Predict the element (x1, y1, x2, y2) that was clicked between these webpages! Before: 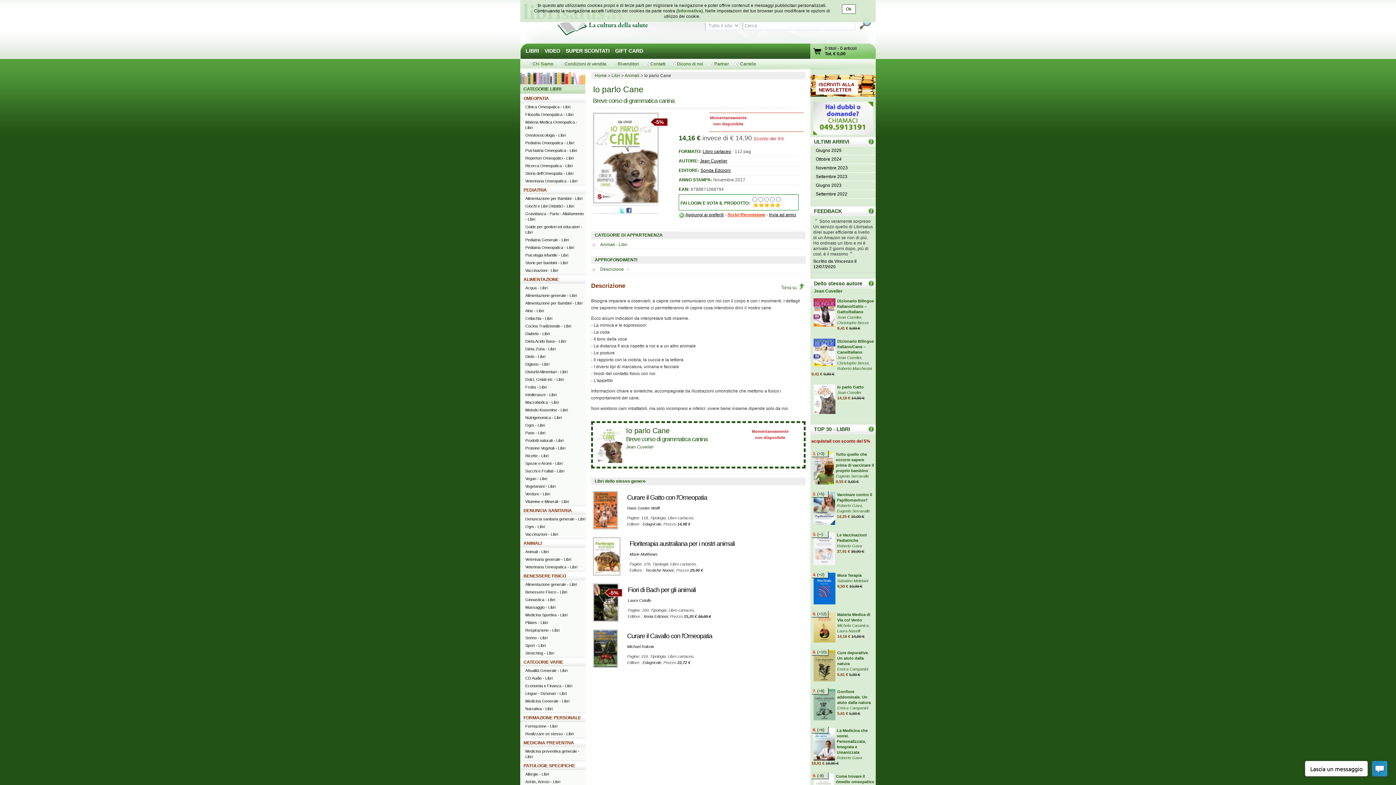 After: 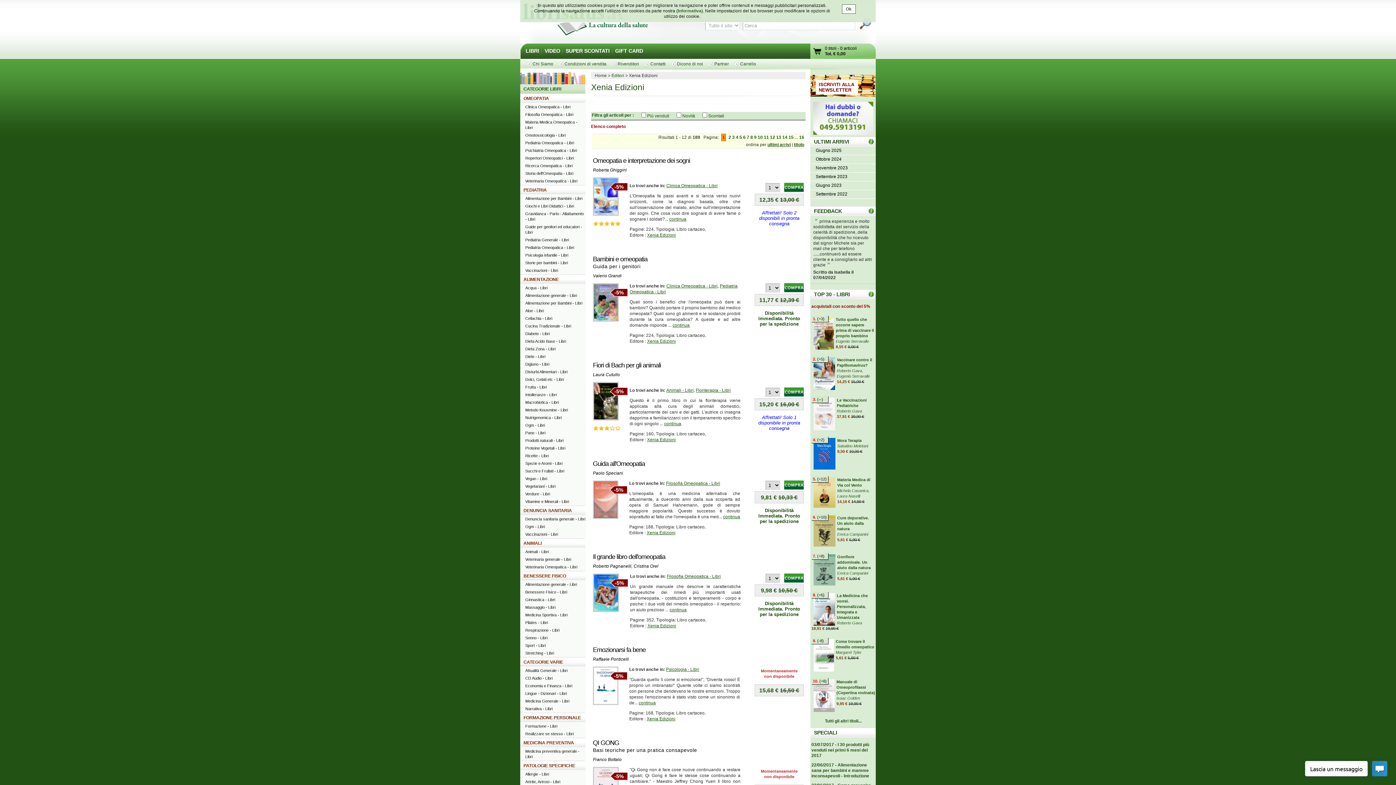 Action: bbox: (643, 614, 668, 618) label: Xenia Edizioni